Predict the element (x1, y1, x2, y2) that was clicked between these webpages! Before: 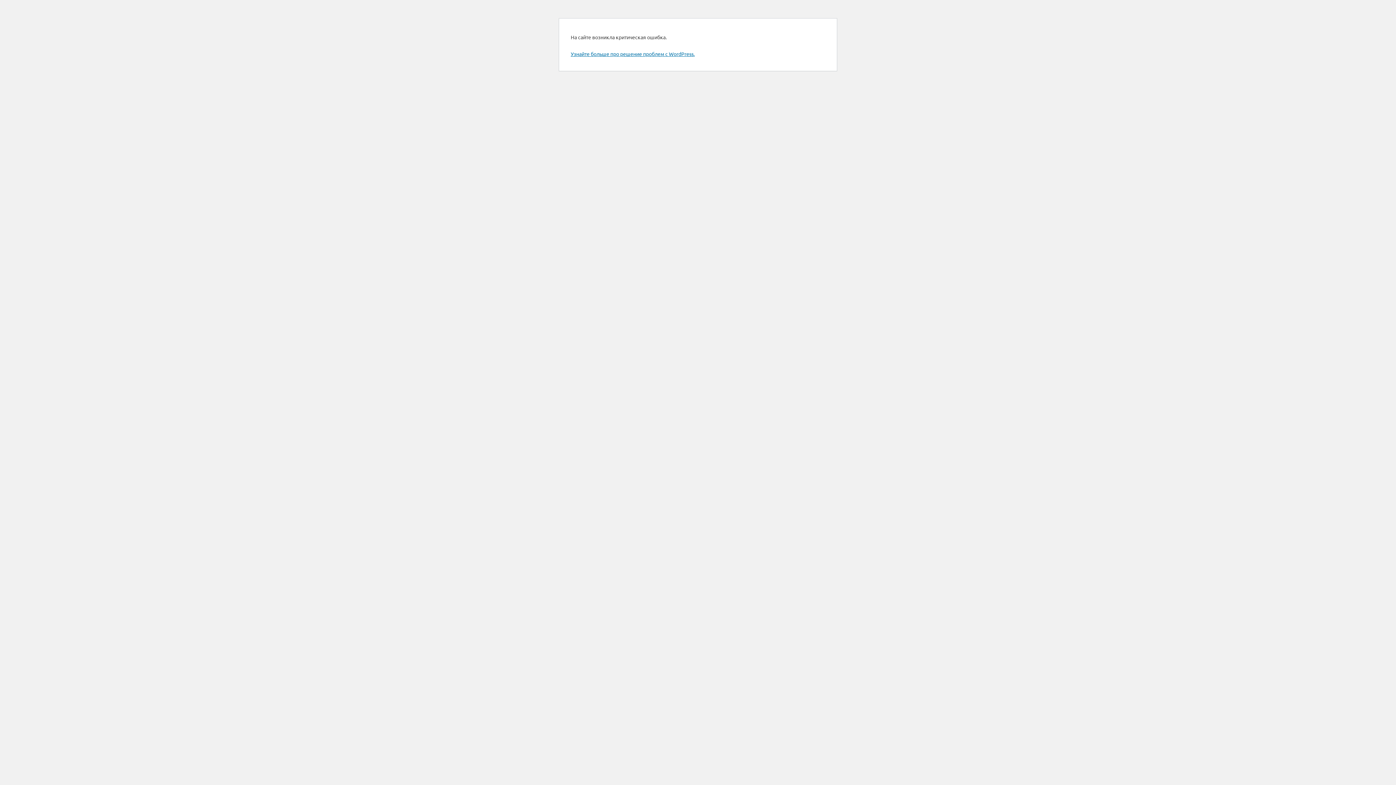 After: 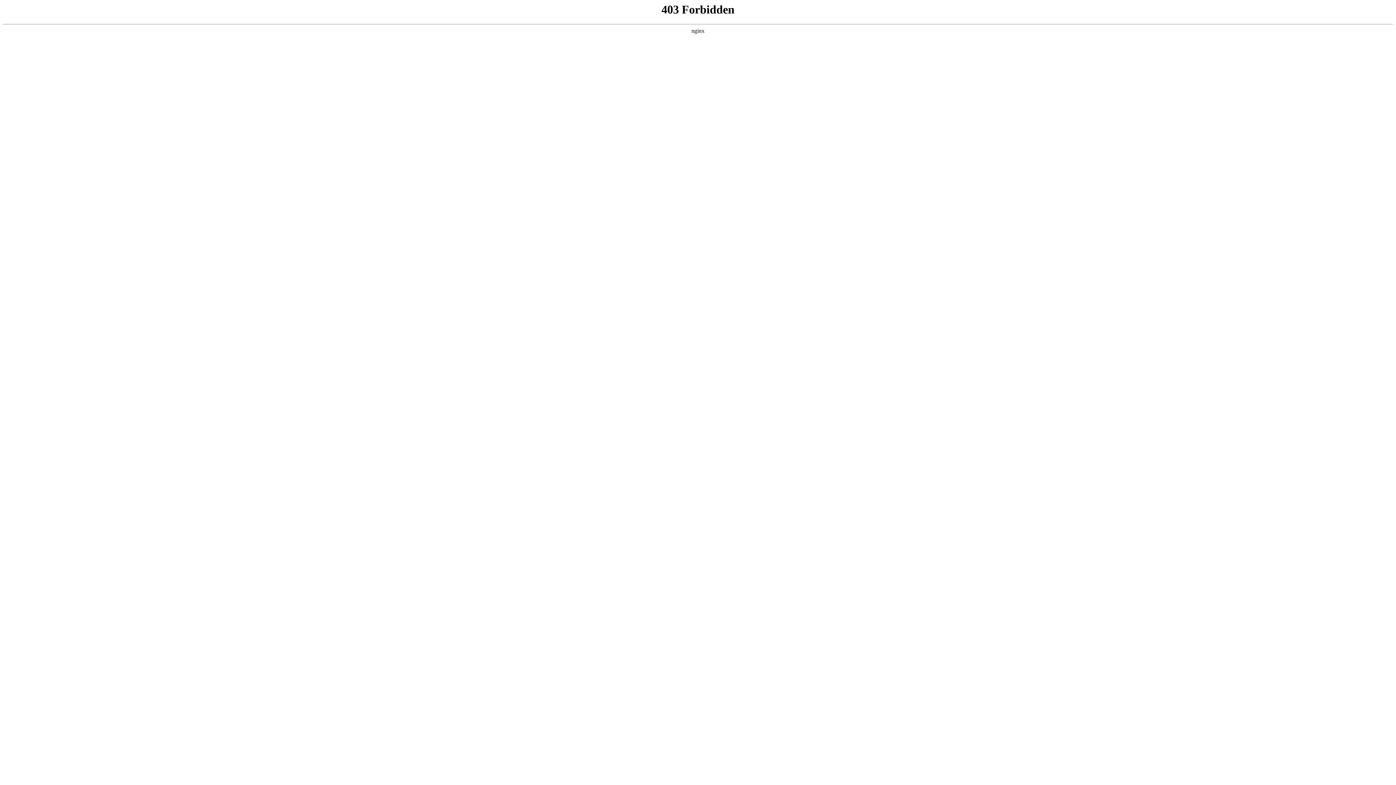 Action: label: Узнайте больше про решение проблем с WordPress. bbox: (570, 50, 694, 57)